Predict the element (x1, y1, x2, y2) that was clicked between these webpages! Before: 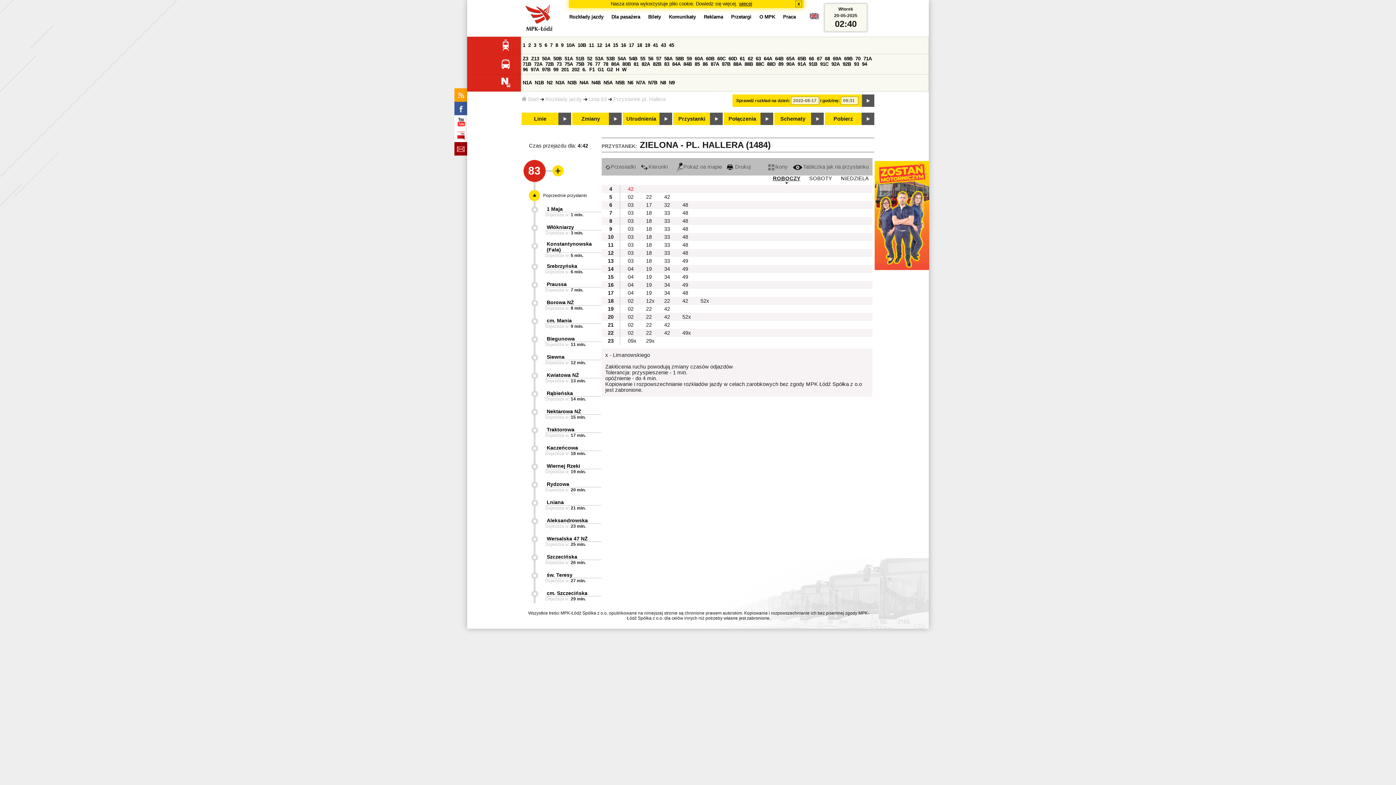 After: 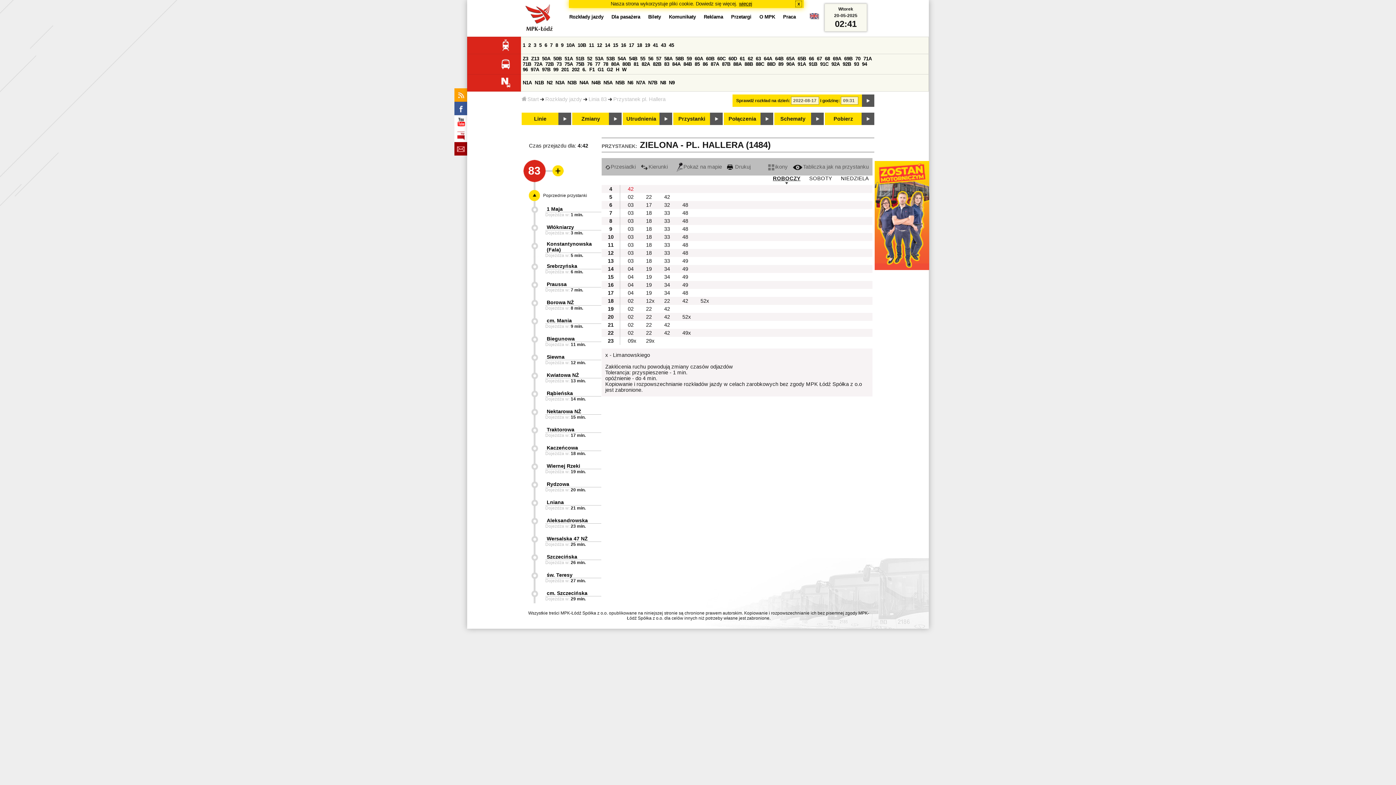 Action: bbox: (620, 186, 638, 192) label: 42